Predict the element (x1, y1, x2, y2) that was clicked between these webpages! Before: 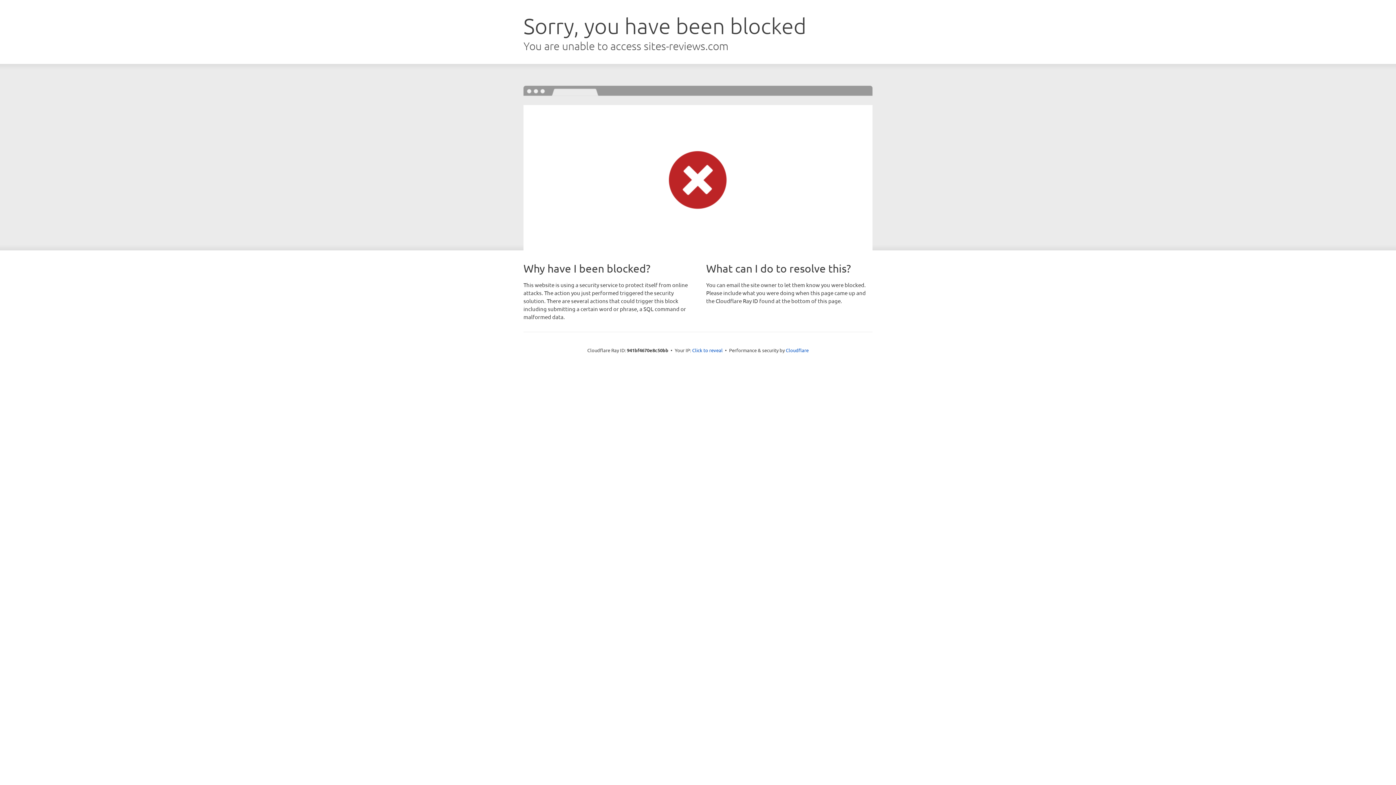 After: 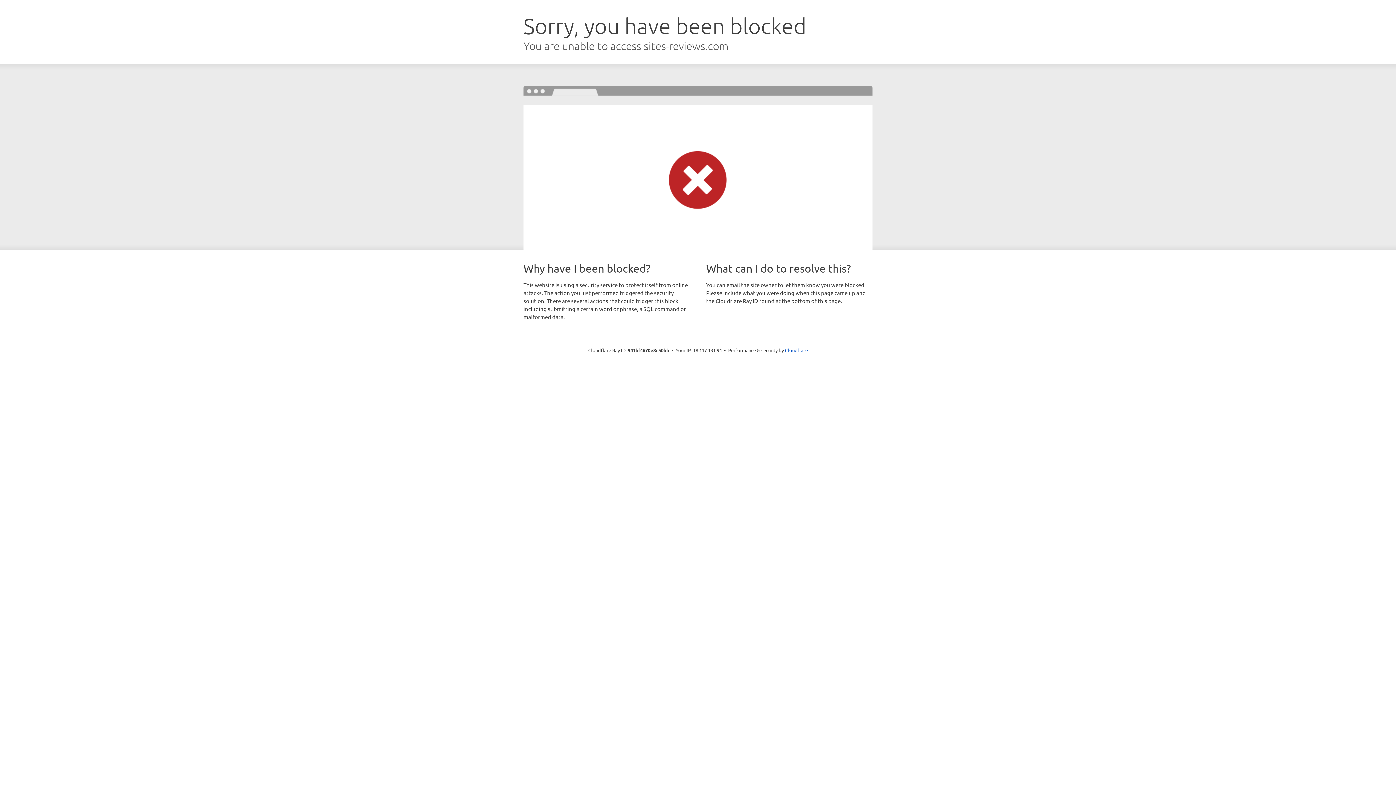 Action: label: Click to reveal bbox: (692, 346, 722, 353)